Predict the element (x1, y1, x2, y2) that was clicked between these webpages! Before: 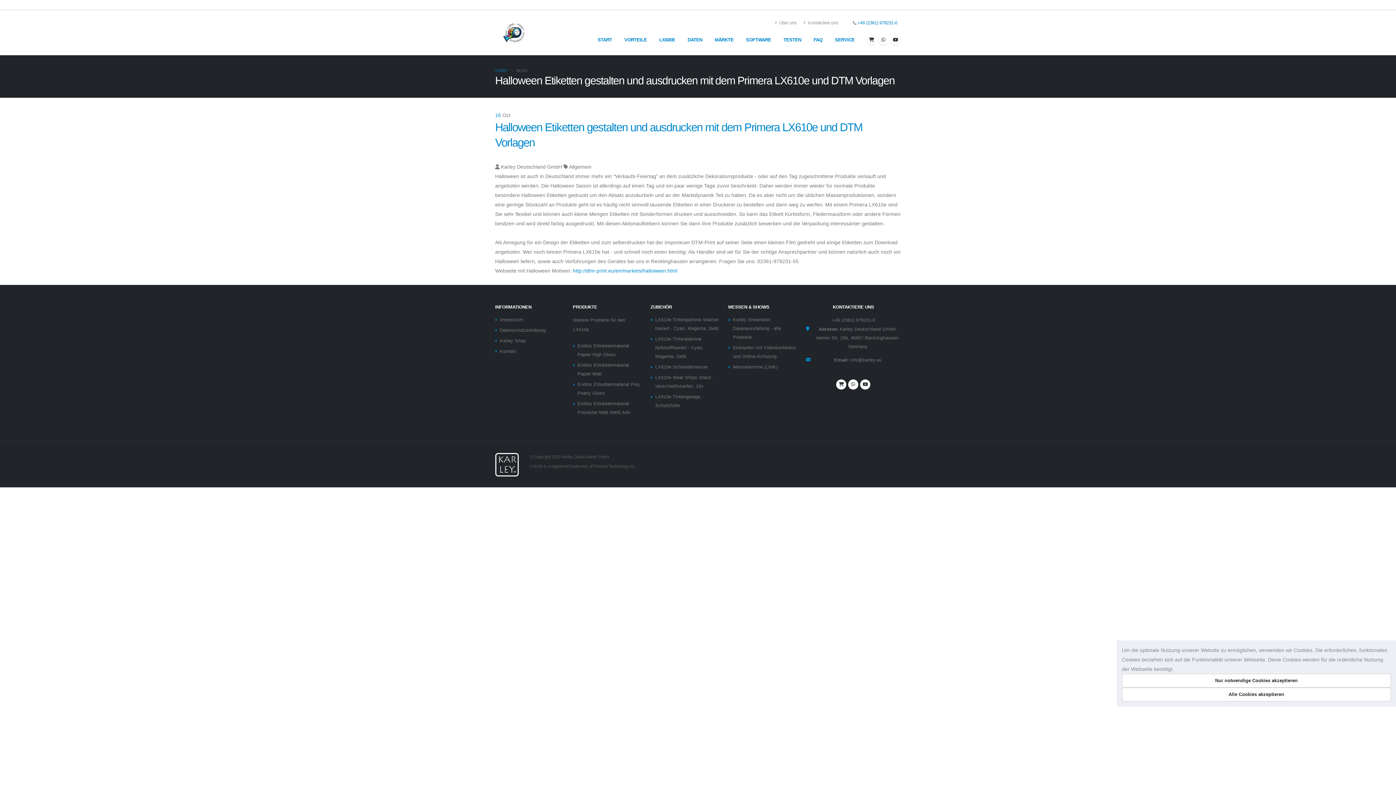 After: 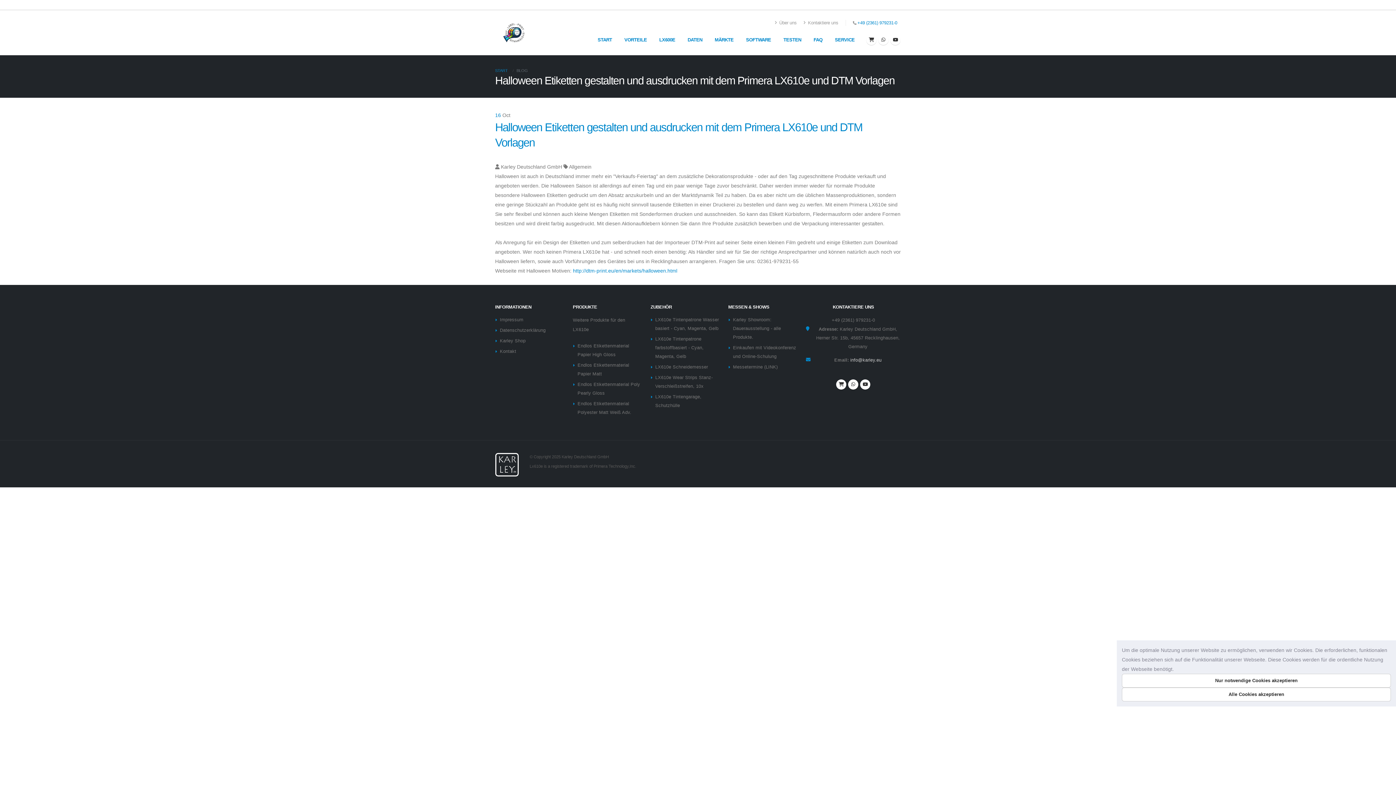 Action: bbox: (850, 357, 881, 362) label: info@karley.eu